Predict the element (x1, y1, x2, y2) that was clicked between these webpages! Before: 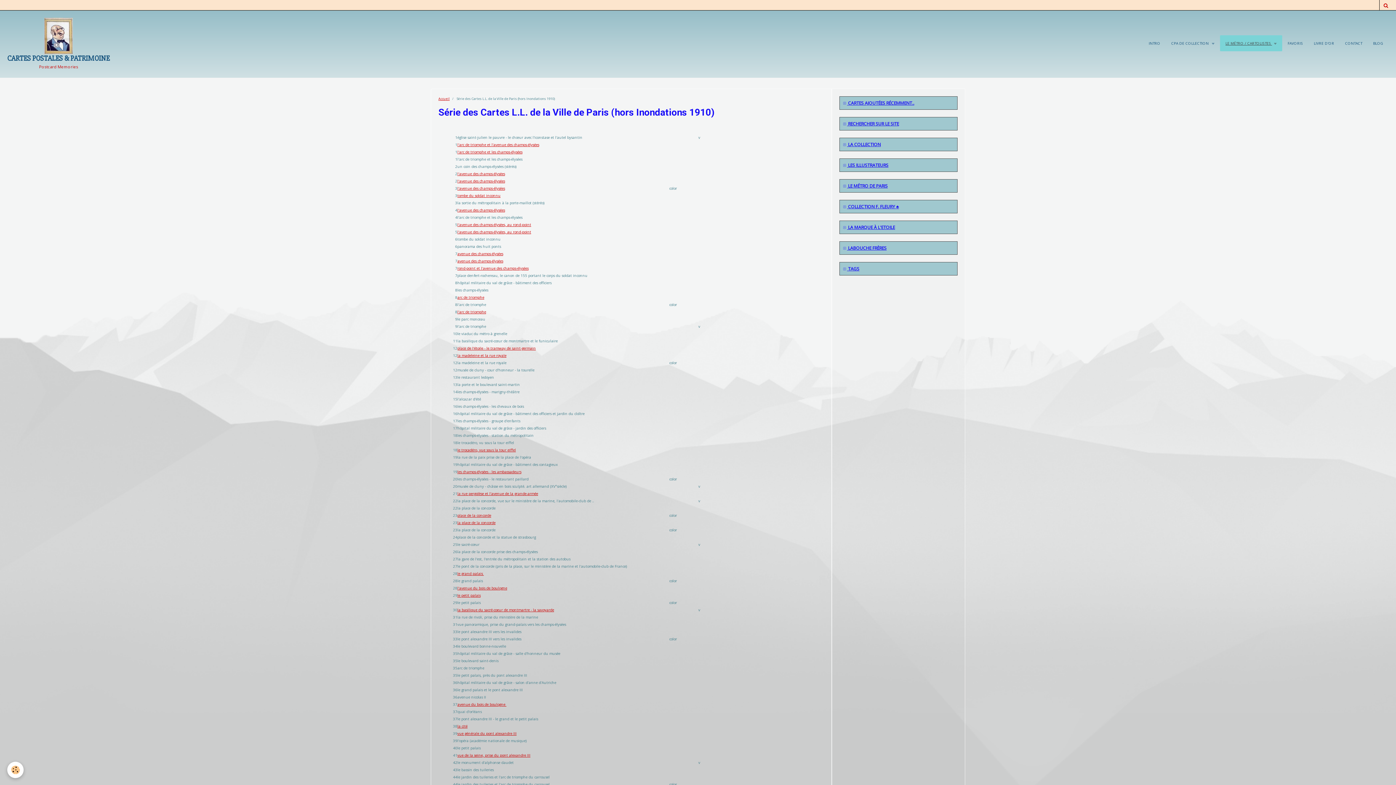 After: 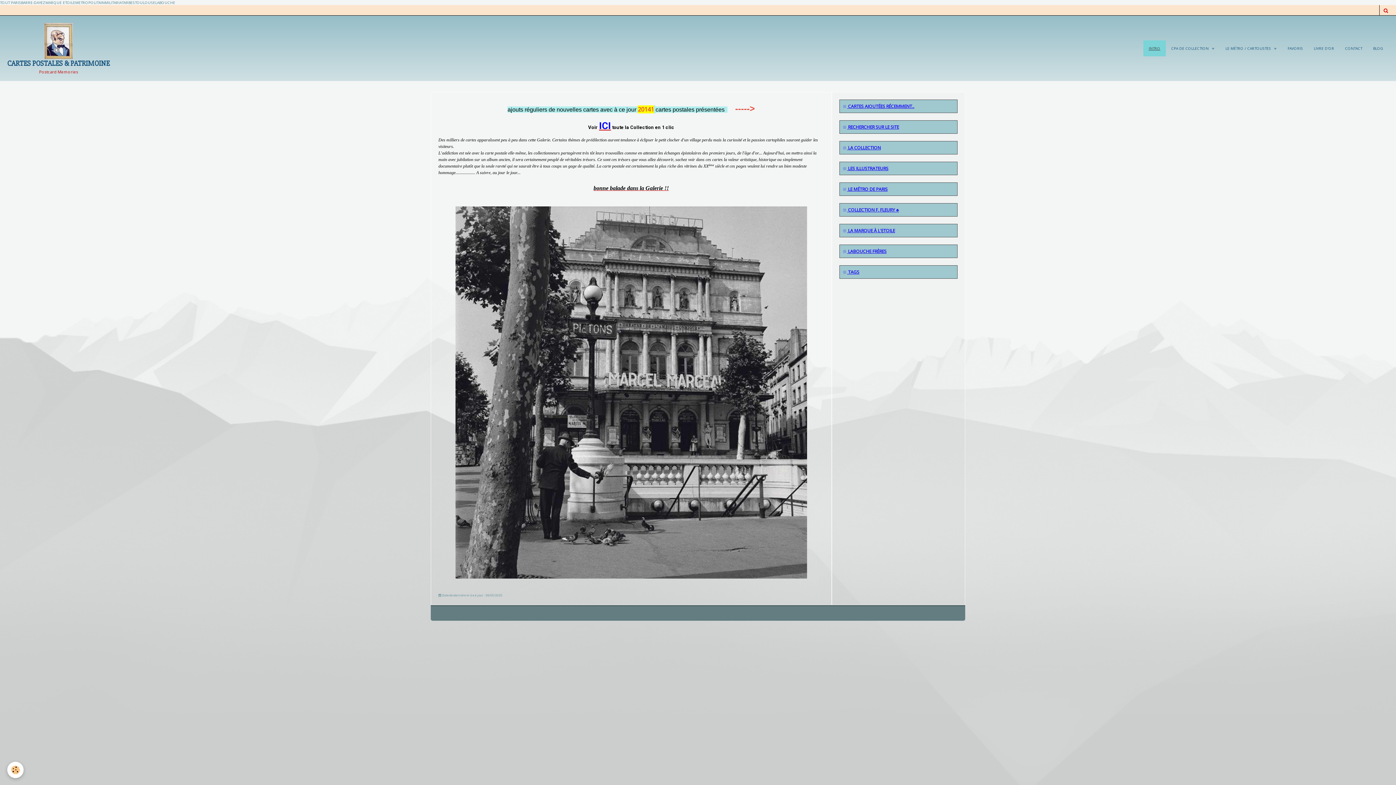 Action: bbox: (7, 17, 109, 68) label: CARTES POSTALES & PATRIMOINE
Postcard Memories